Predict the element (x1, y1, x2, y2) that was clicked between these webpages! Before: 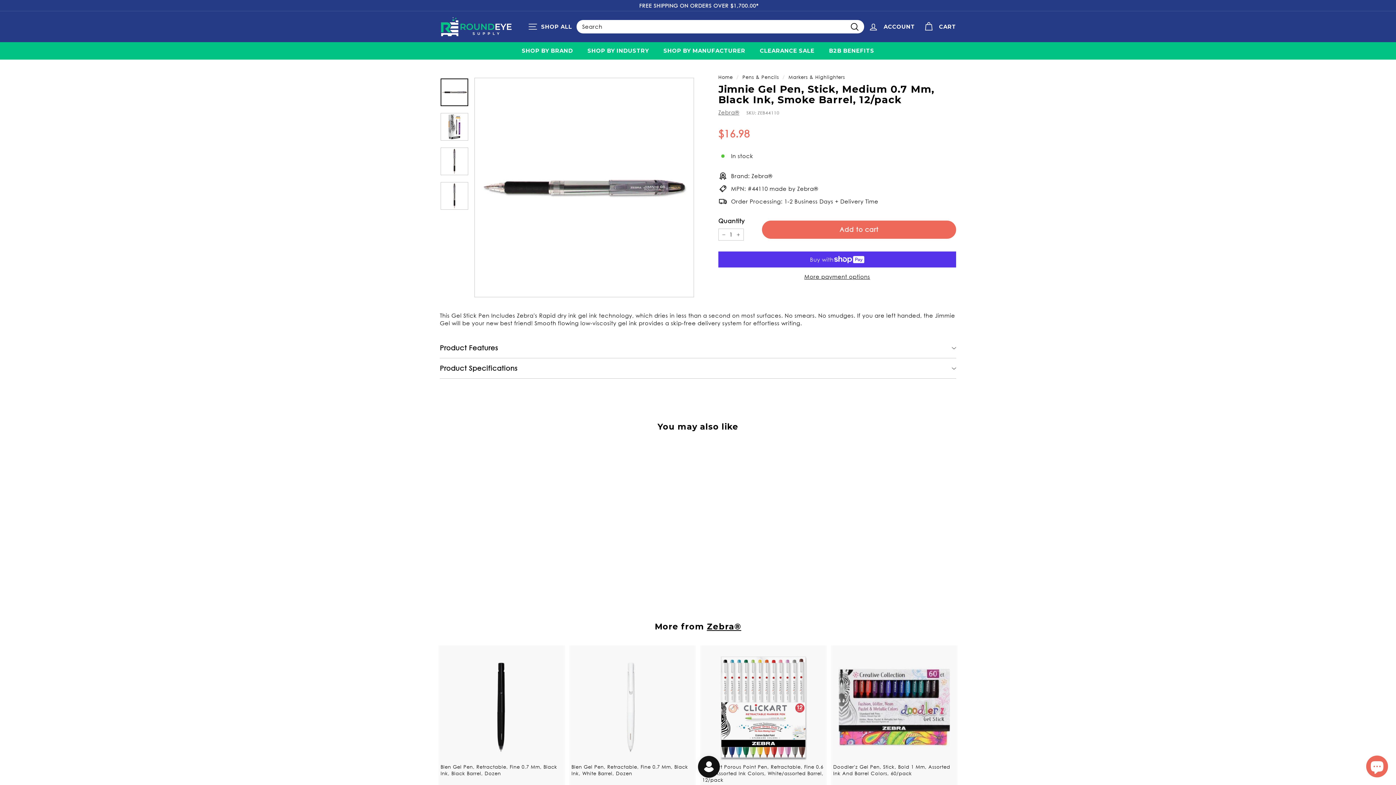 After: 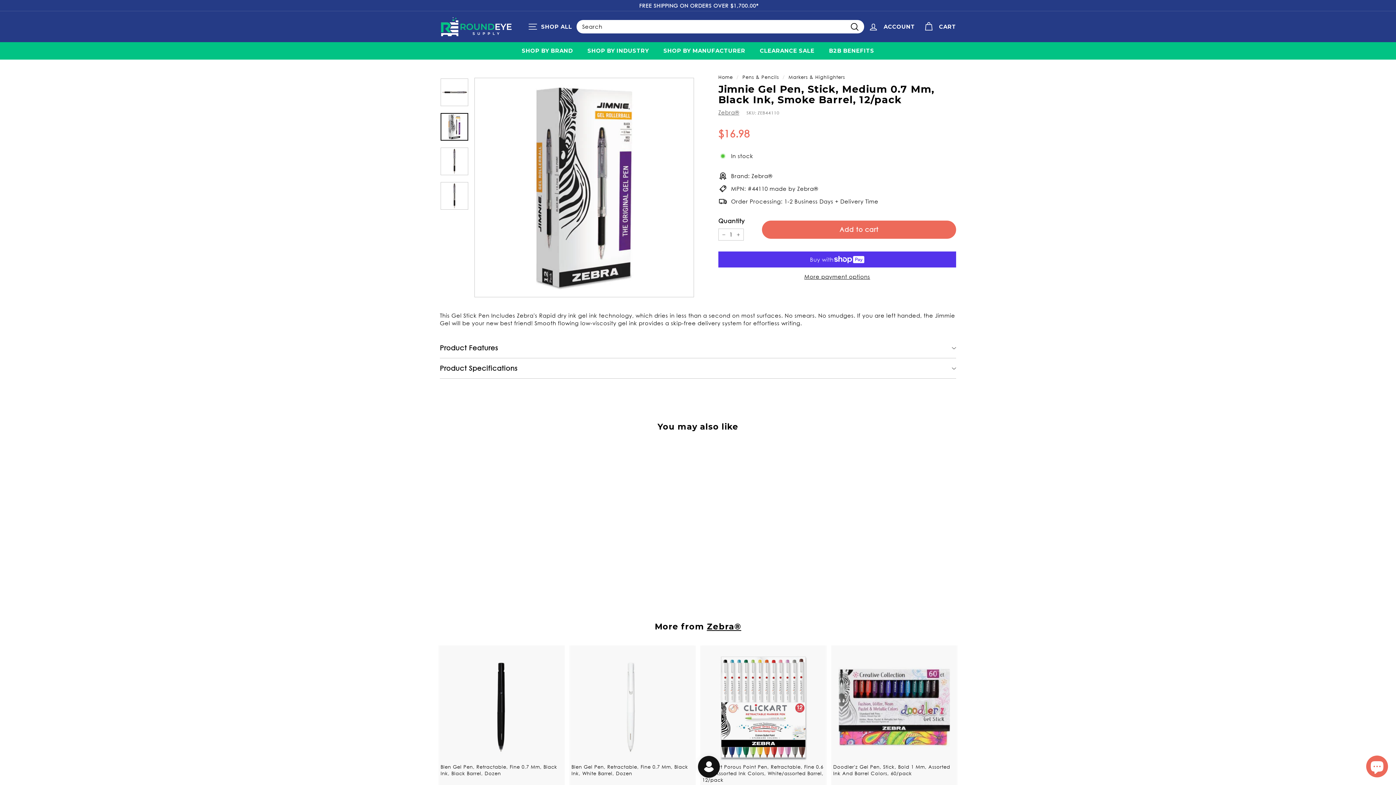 Action: bbox: (440, 113, 468, 140)